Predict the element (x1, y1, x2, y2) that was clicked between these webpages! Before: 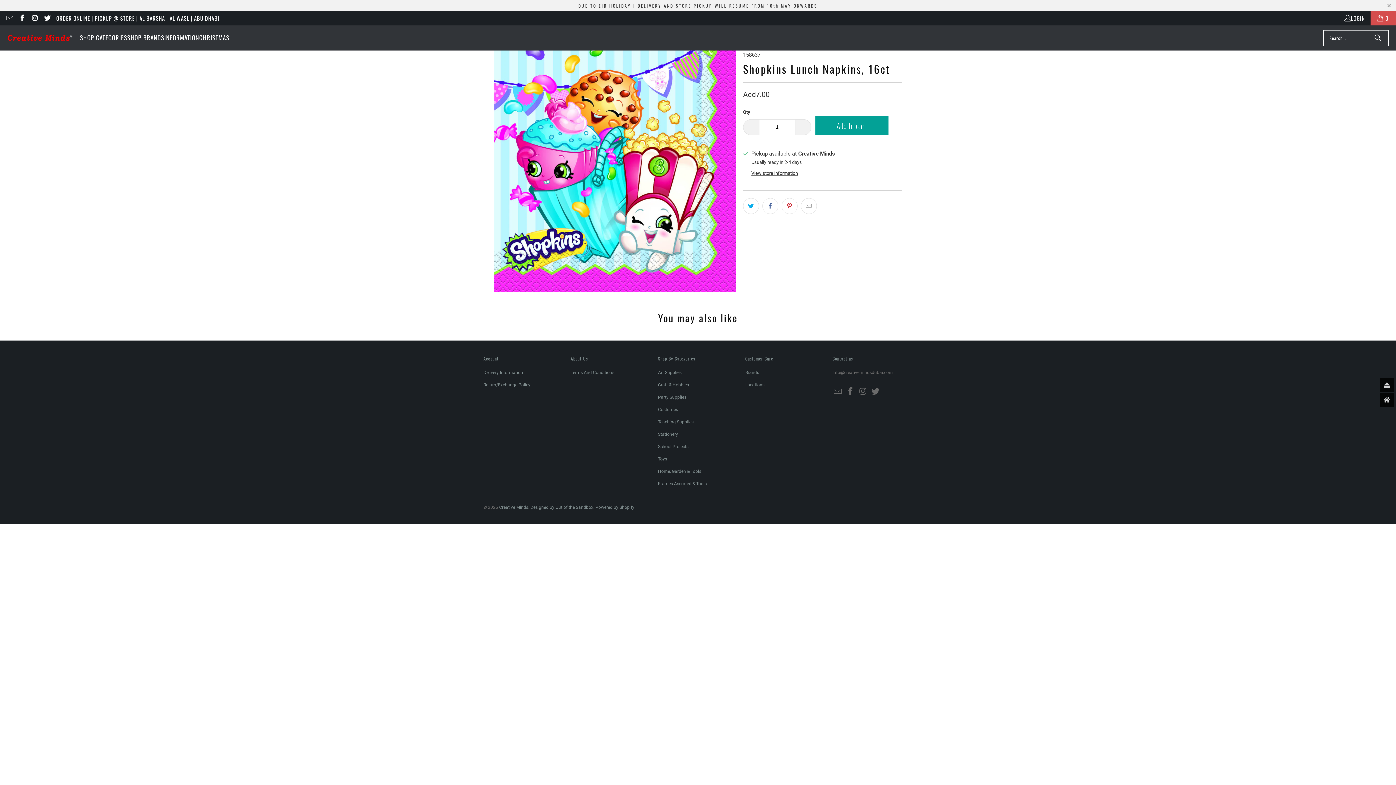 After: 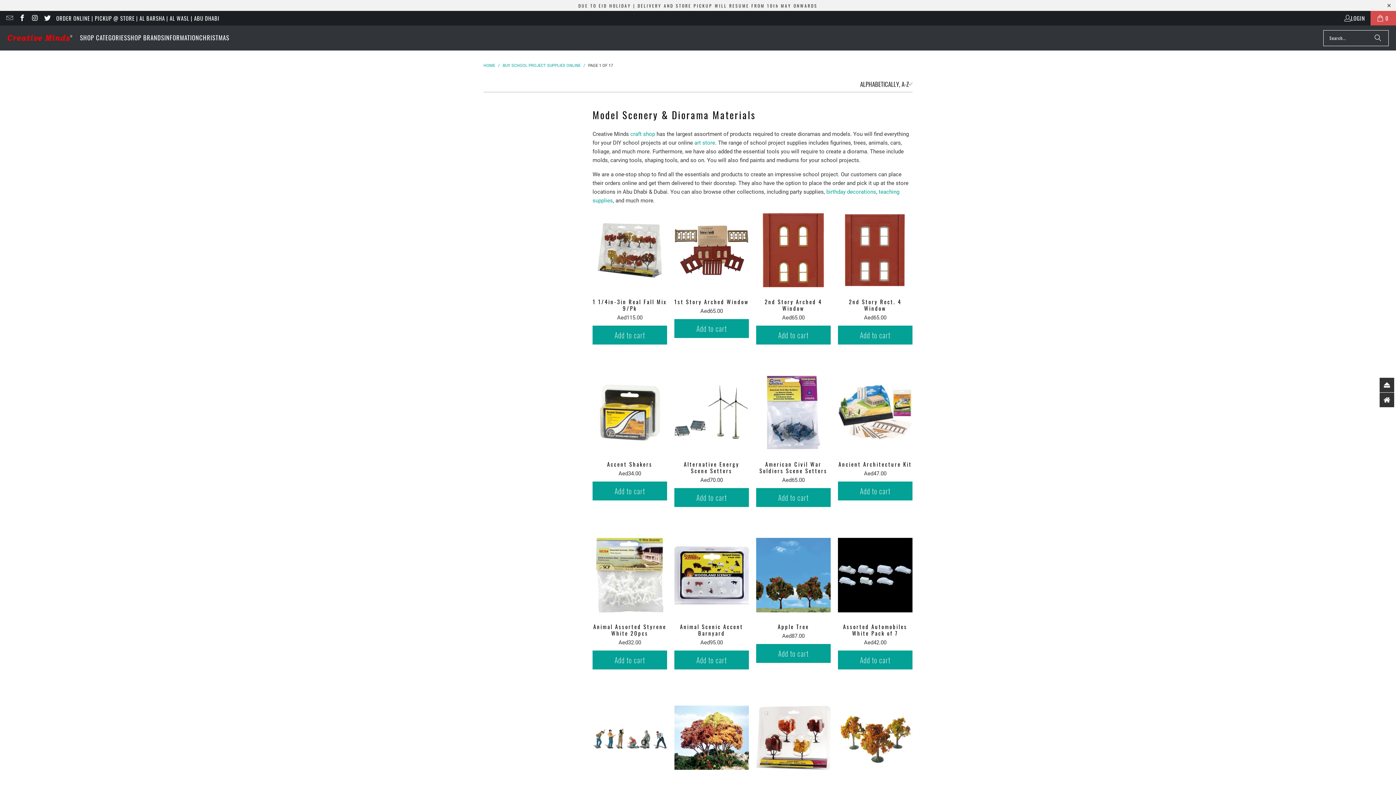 Action: bbox: (658, 444, 688, 449) label: School Projects